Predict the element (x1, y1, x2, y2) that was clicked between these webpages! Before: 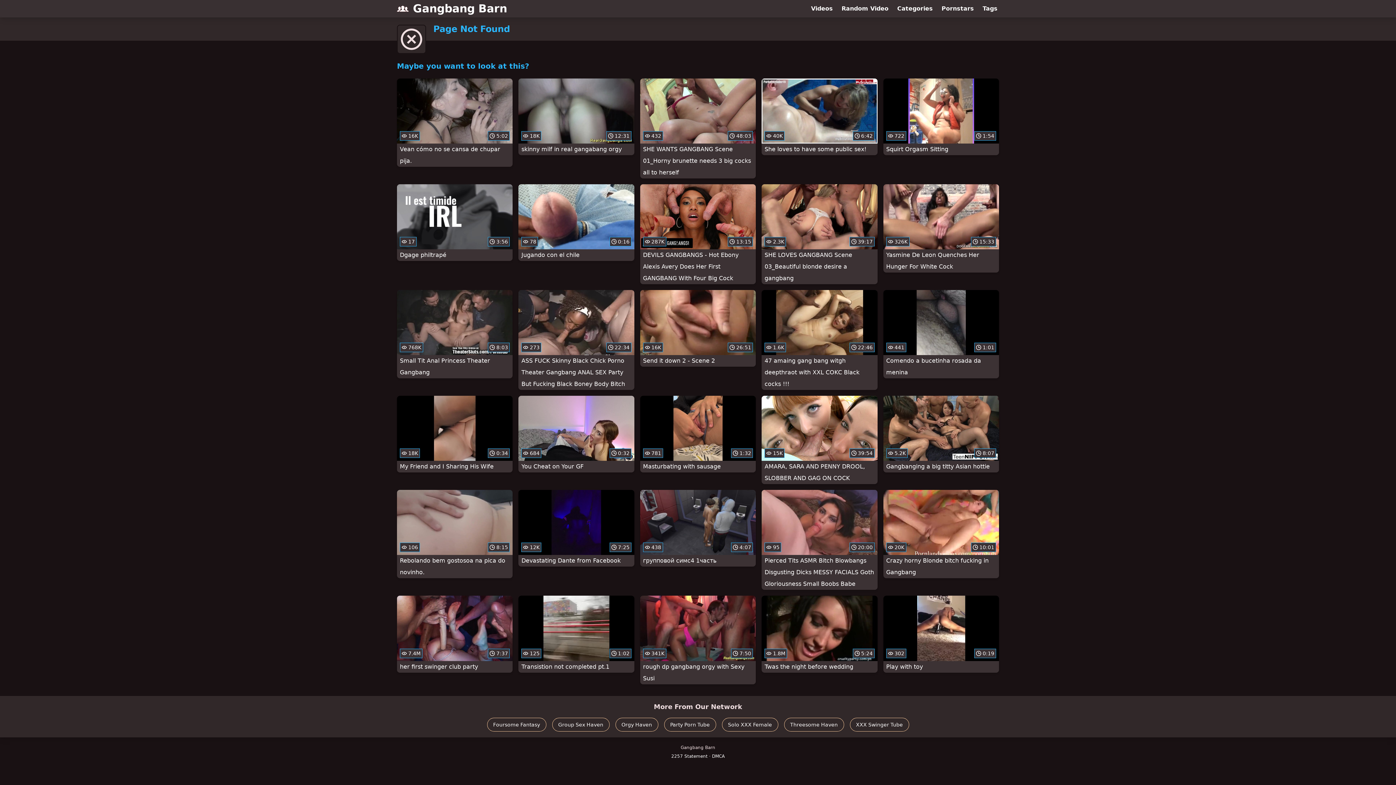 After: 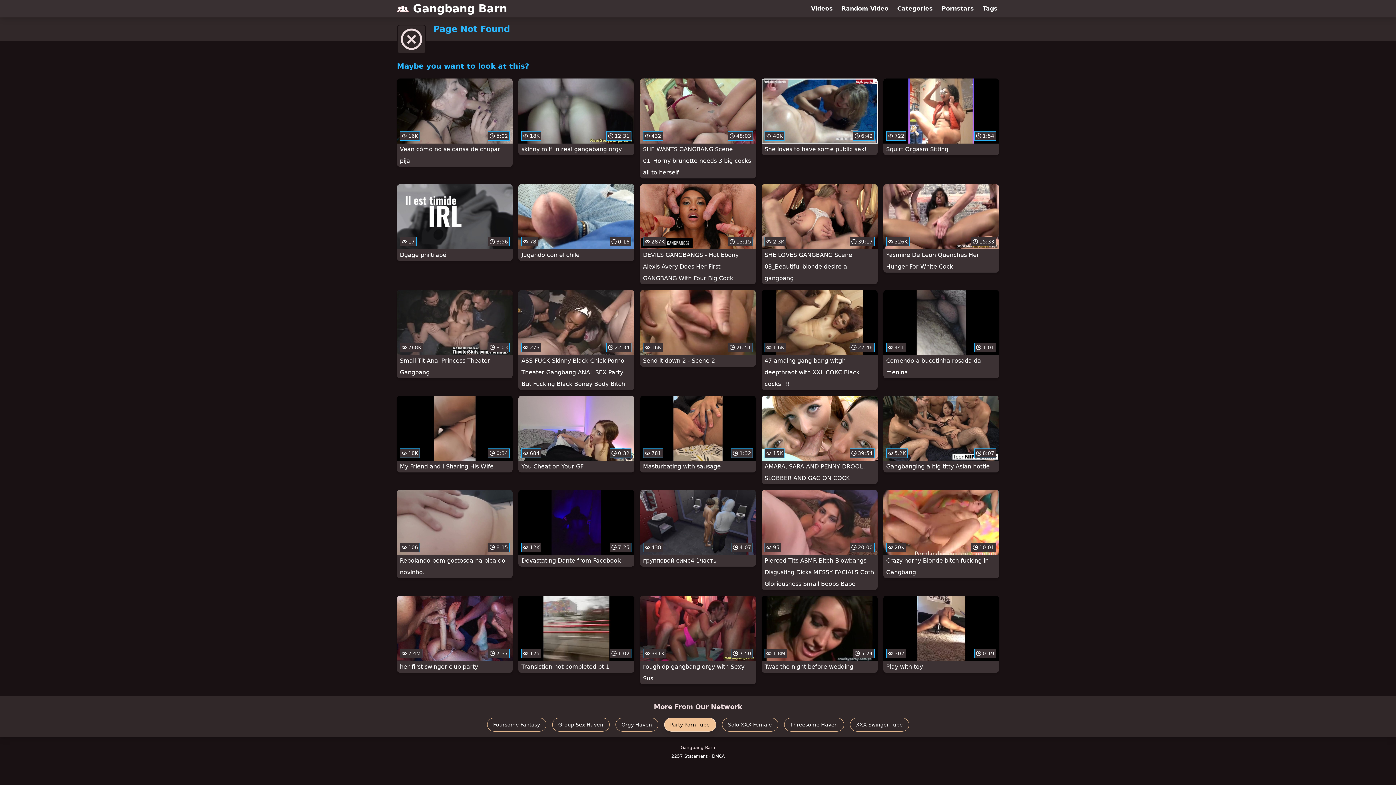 Action: bbox: (664, 718, 716, 731) label: Party Porn Tube